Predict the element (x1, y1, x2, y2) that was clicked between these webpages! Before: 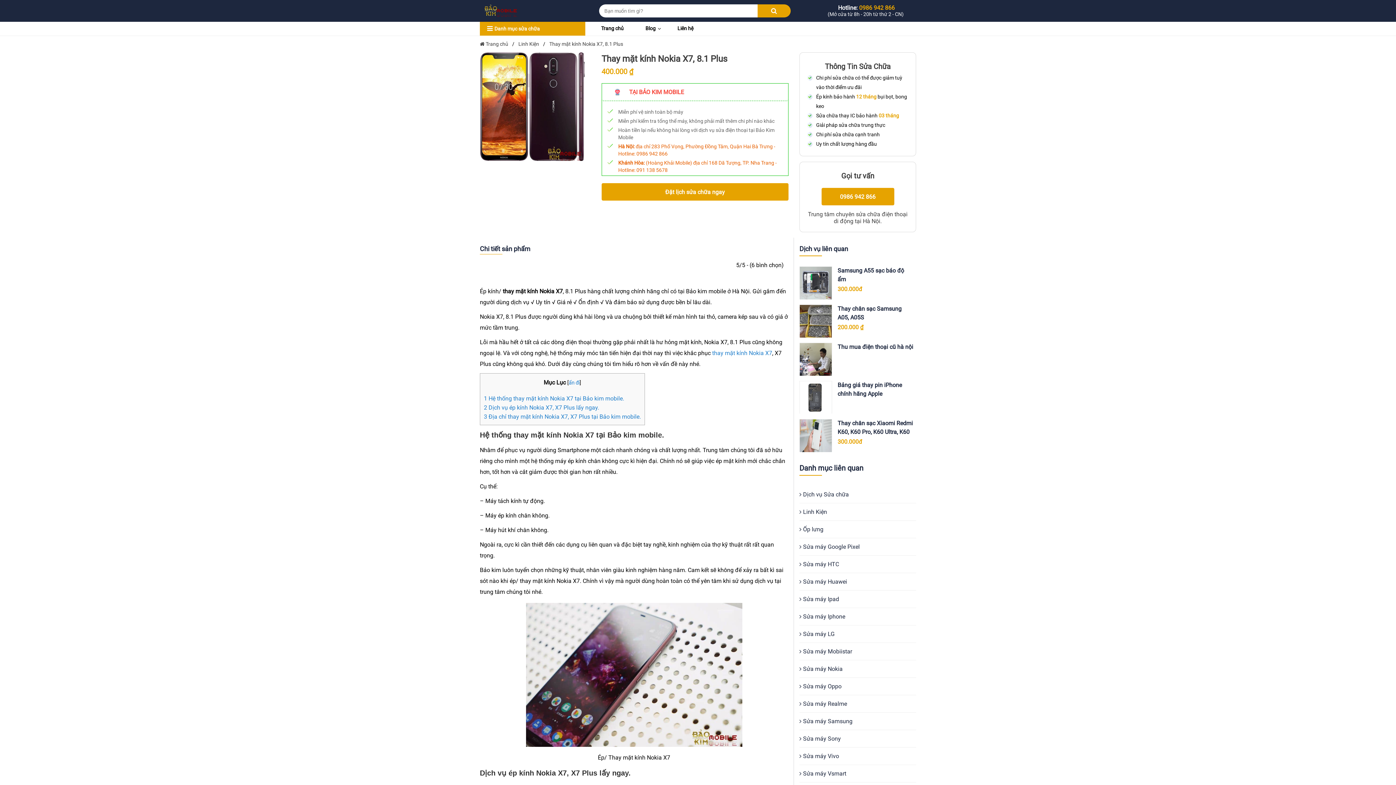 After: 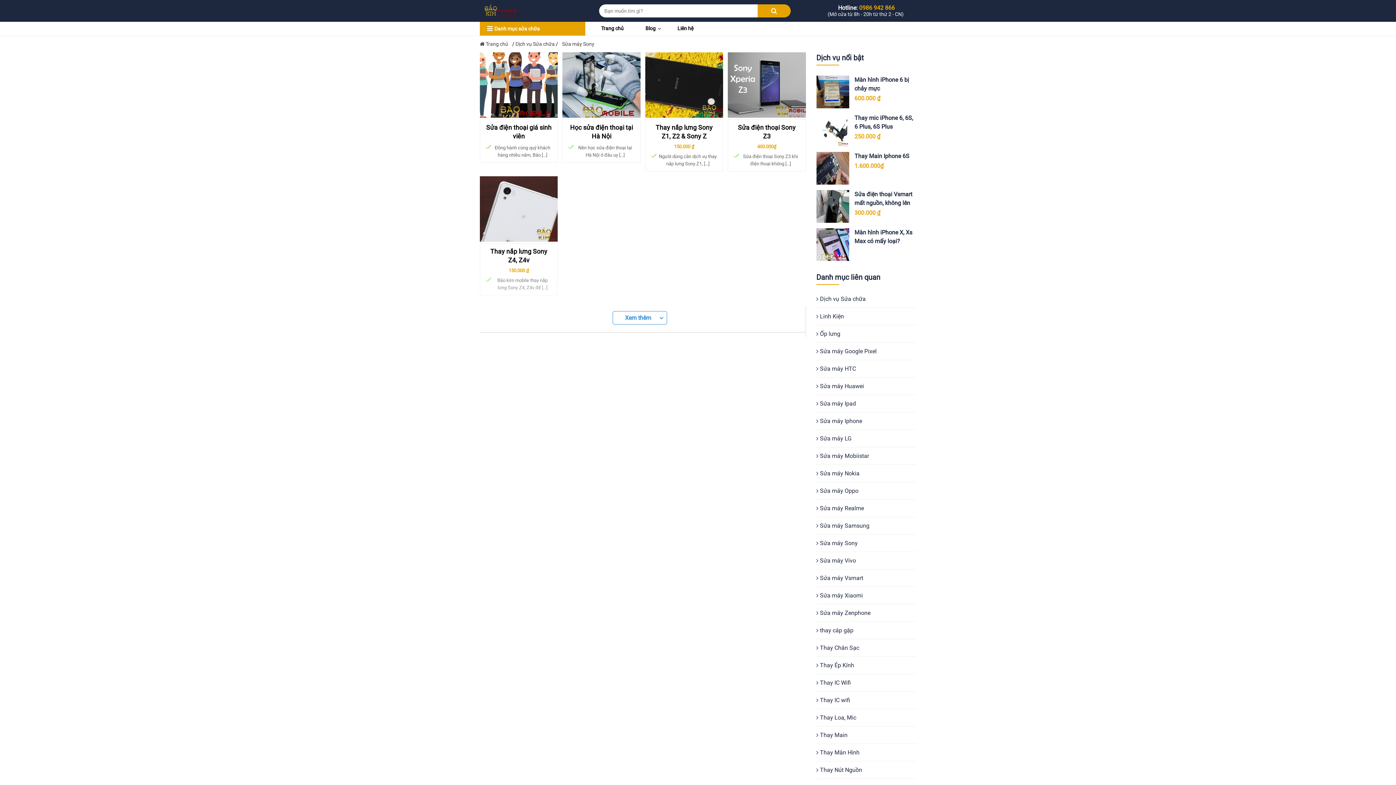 Action: label:  Sửa máy Sony bbox: (799, 730, 916, 748)